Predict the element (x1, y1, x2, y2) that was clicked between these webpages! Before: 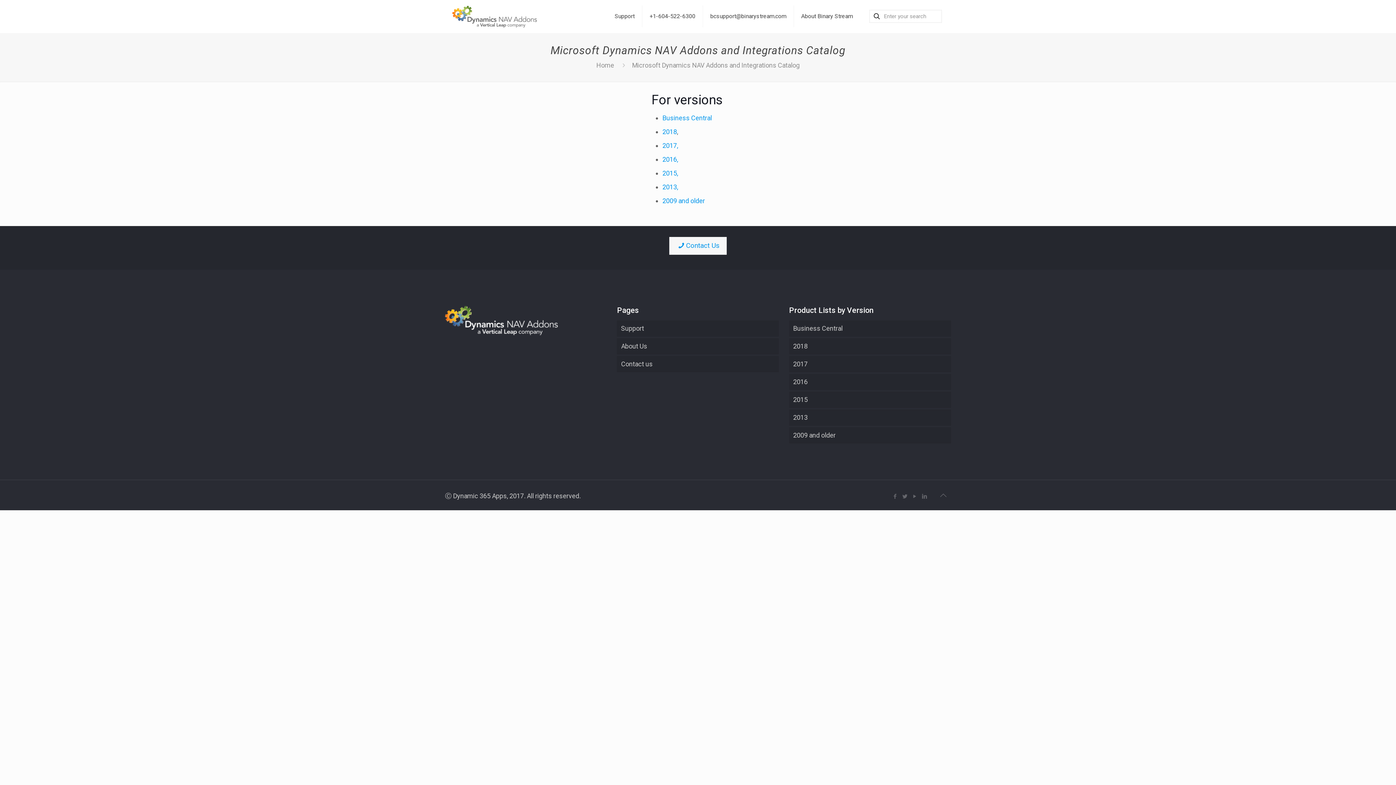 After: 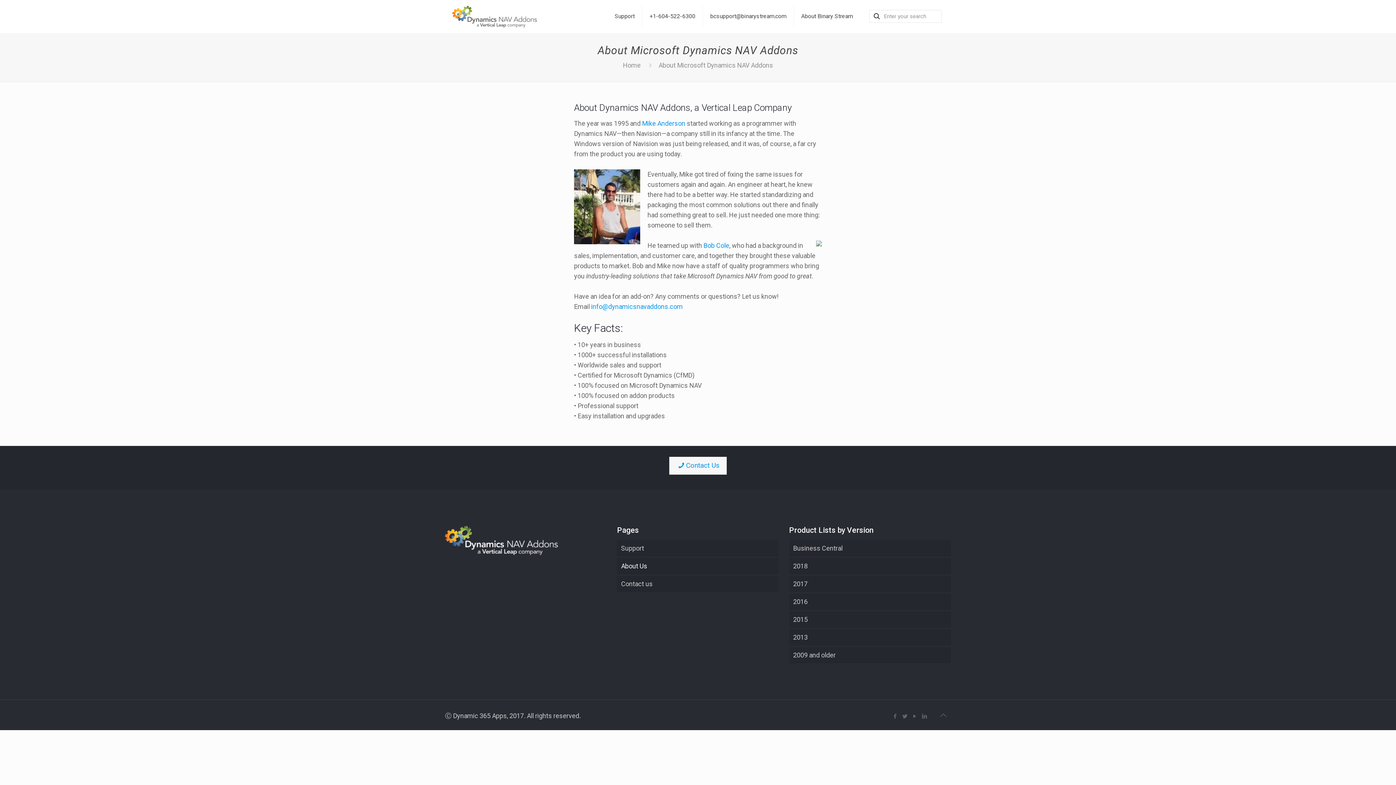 Action: label: About Us bbox: (617, 338, 779, 354)